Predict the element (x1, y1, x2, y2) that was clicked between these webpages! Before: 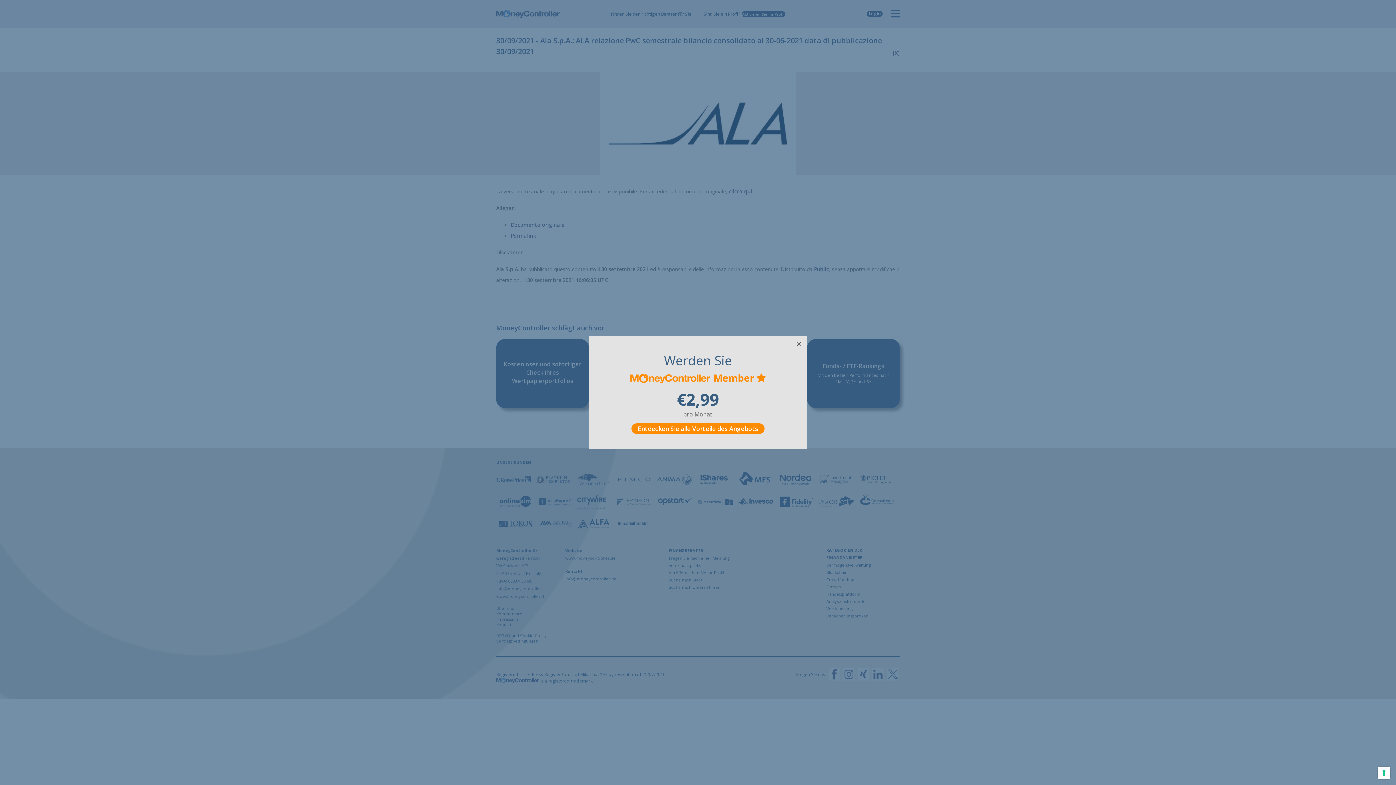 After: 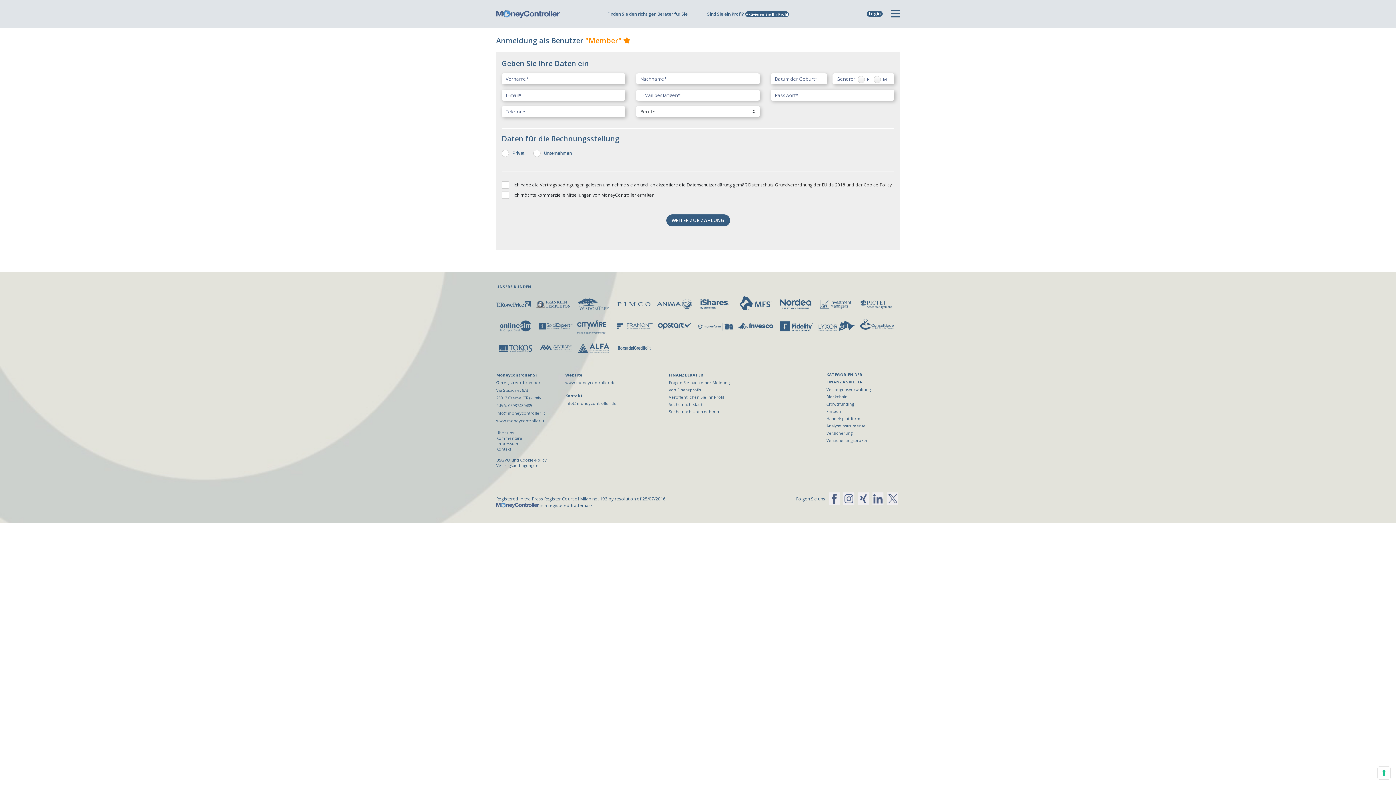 Action: label: Entdecken Sie alle Vorteile des Angebots bbox: (631, 423, 764, 434)